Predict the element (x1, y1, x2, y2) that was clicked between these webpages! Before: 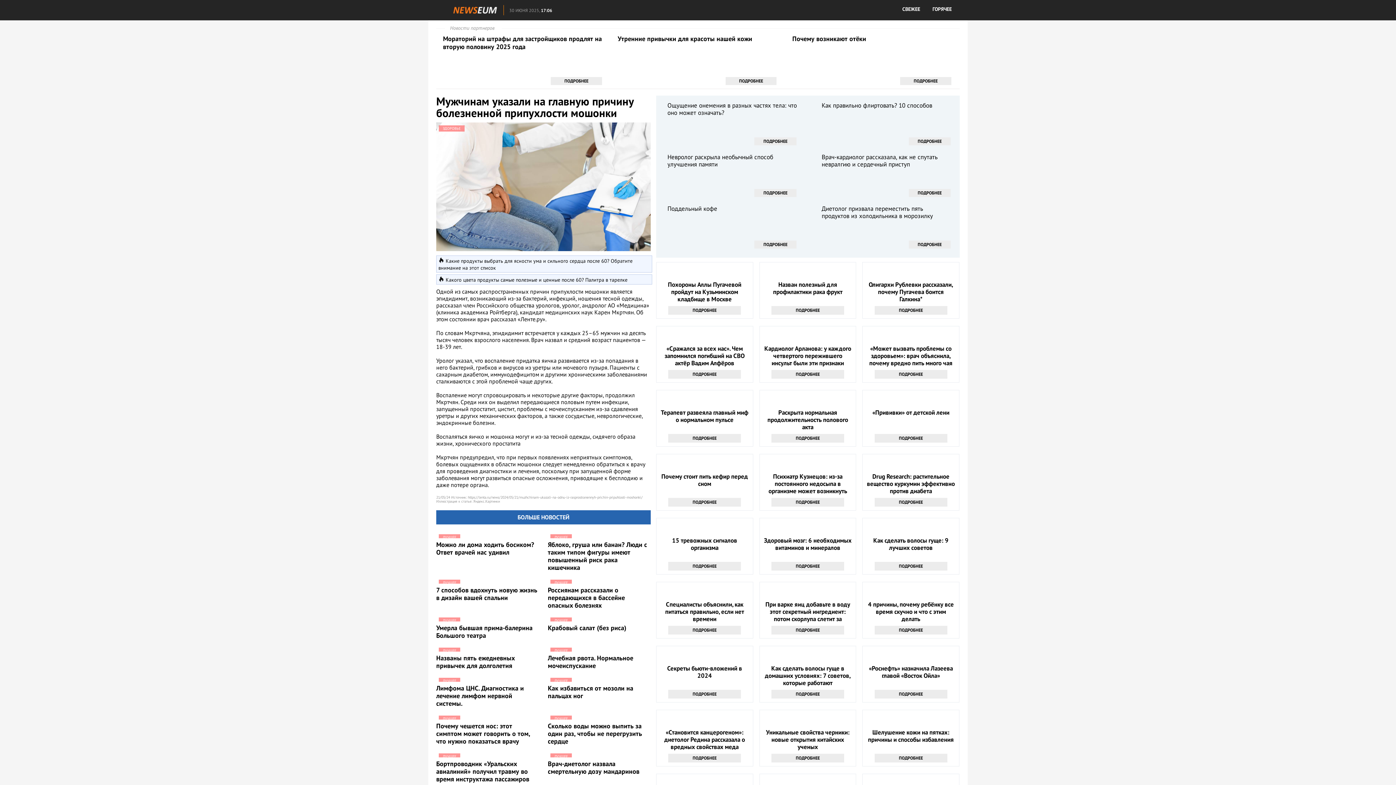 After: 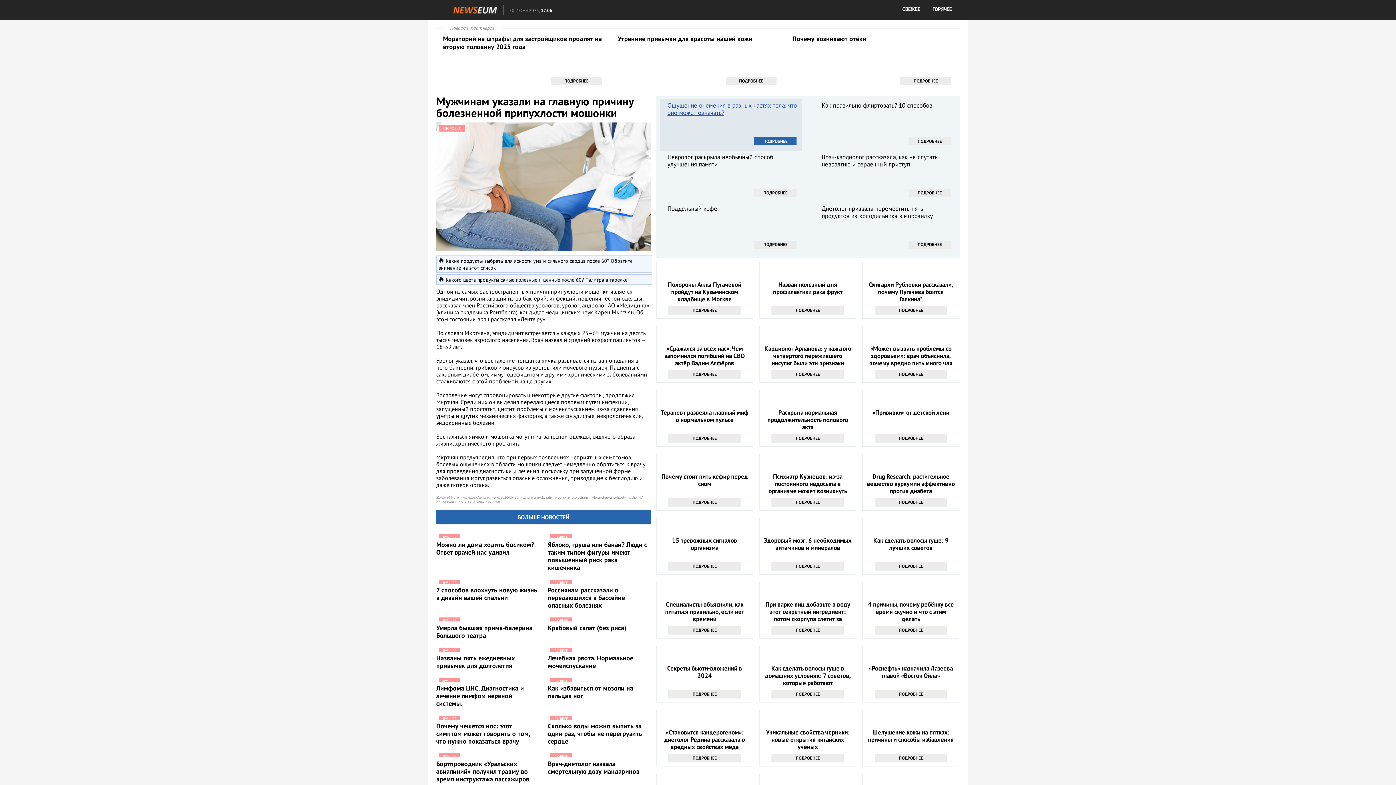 Action: bbox: (663, 126, 798, 133) label: Ощущение онемения в разных частях тела: что оно может означать?
ПОДРОБНЕЕ